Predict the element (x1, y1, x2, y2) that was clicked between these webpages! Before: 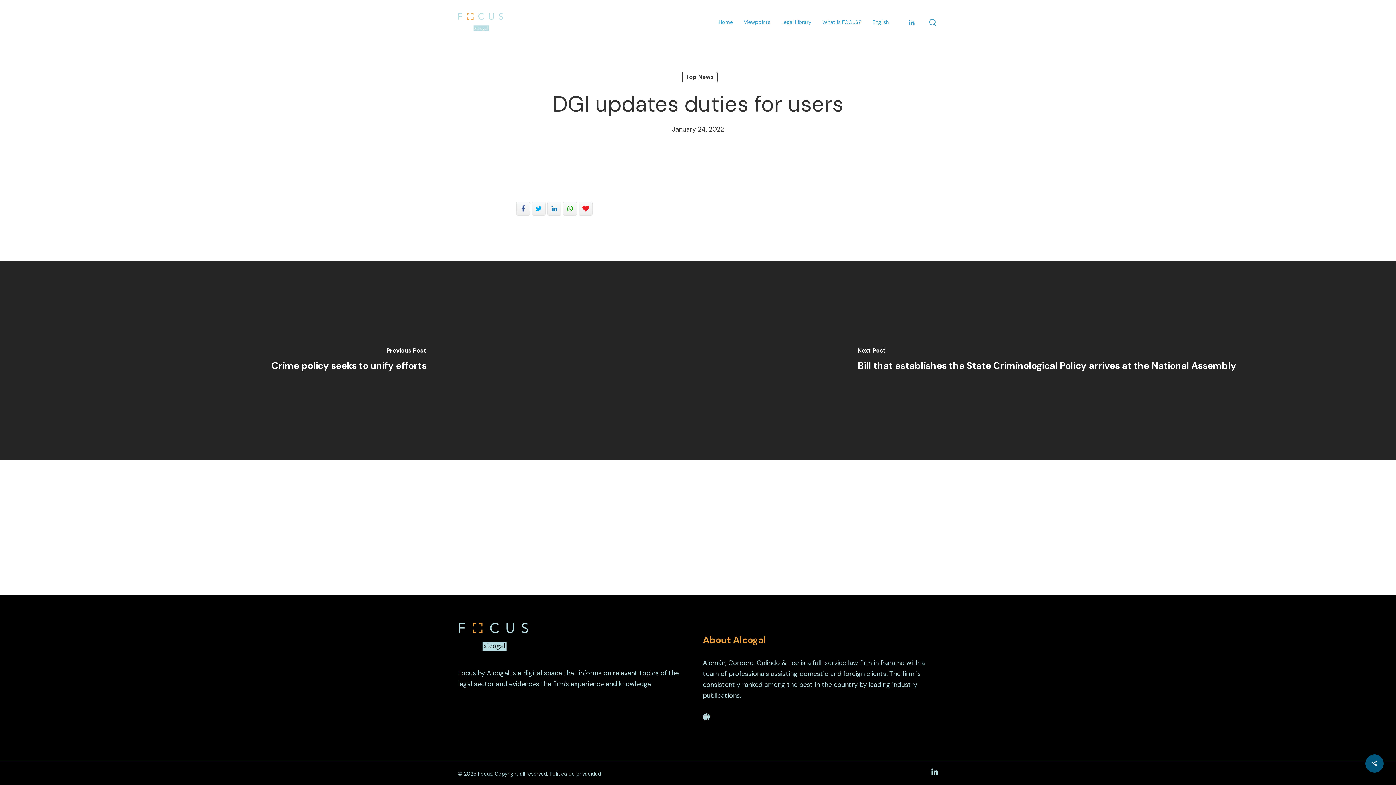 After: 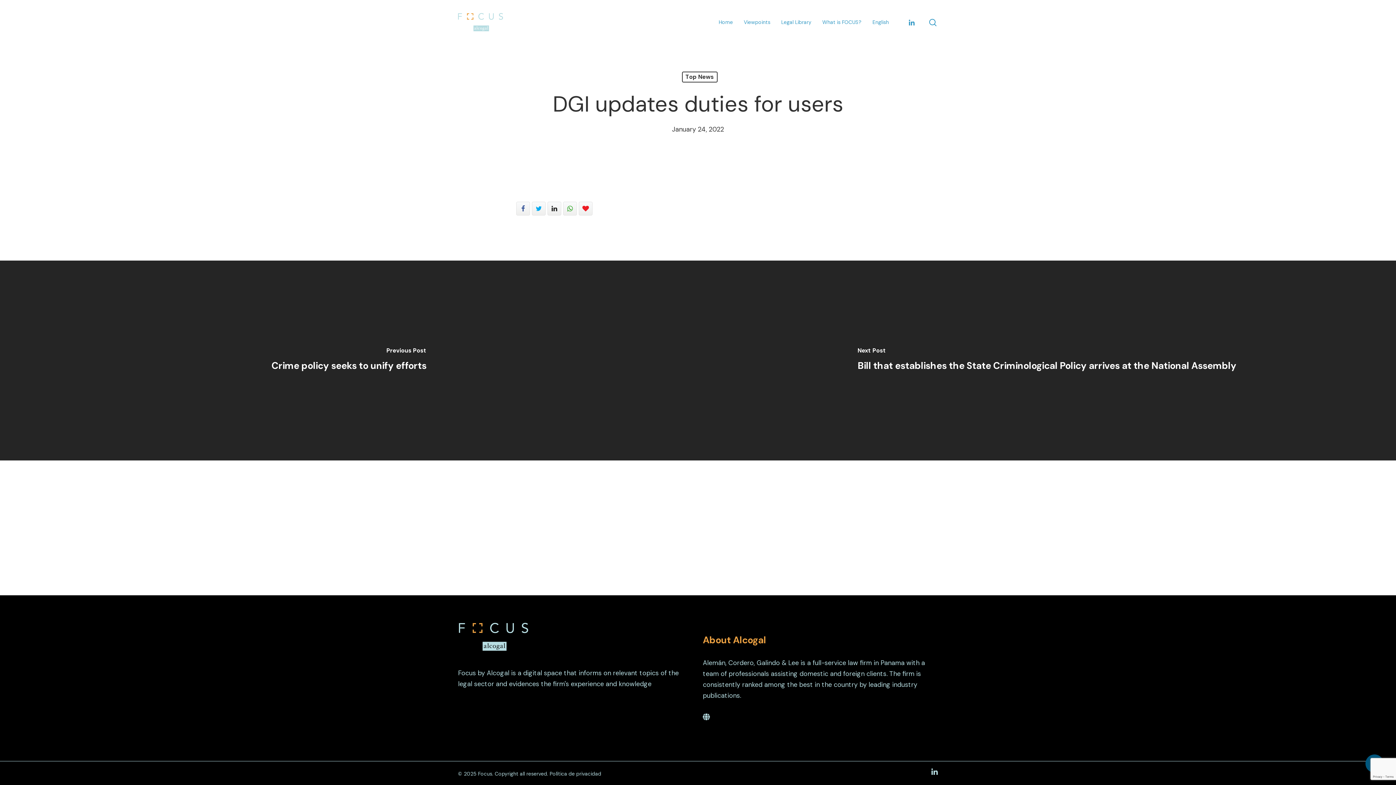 Action: bbox: (547, 201, 561, 215)